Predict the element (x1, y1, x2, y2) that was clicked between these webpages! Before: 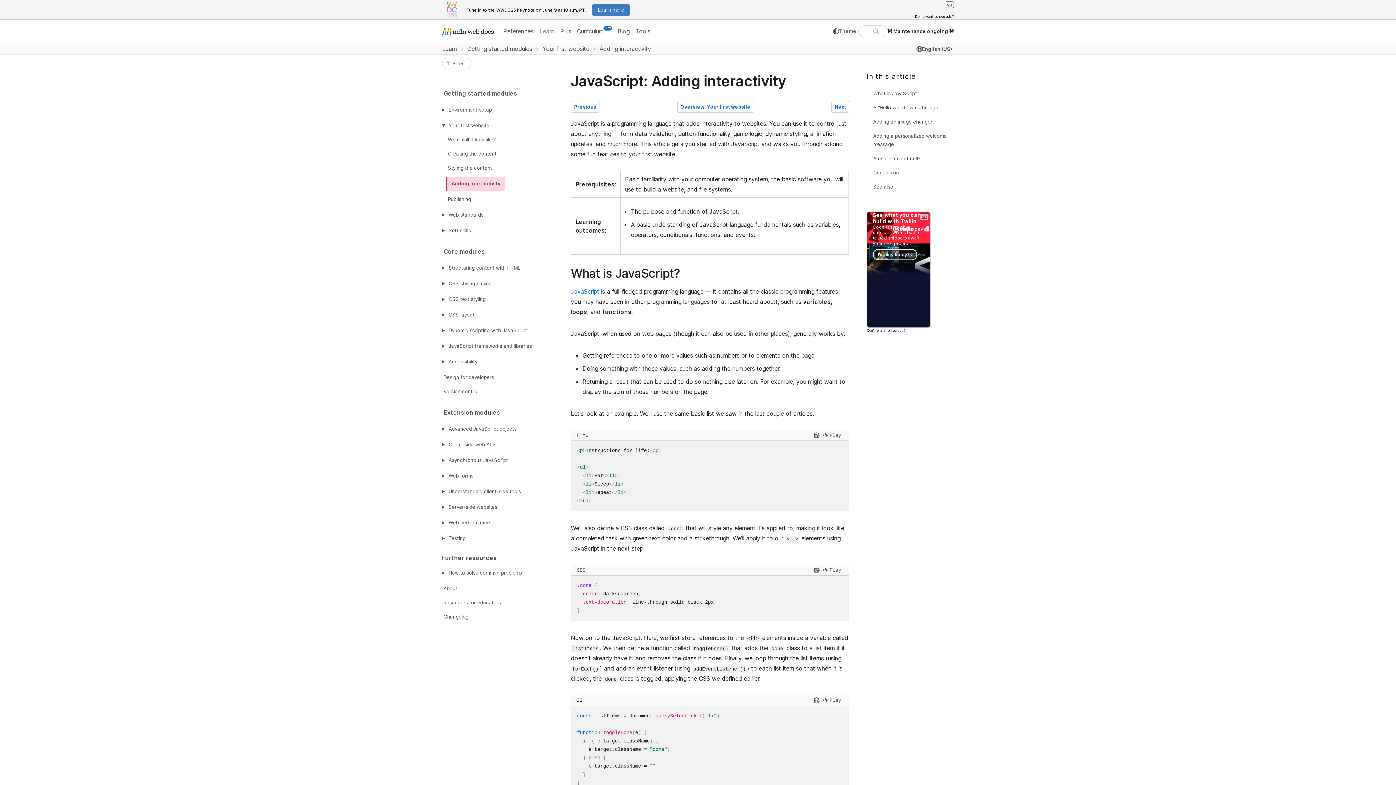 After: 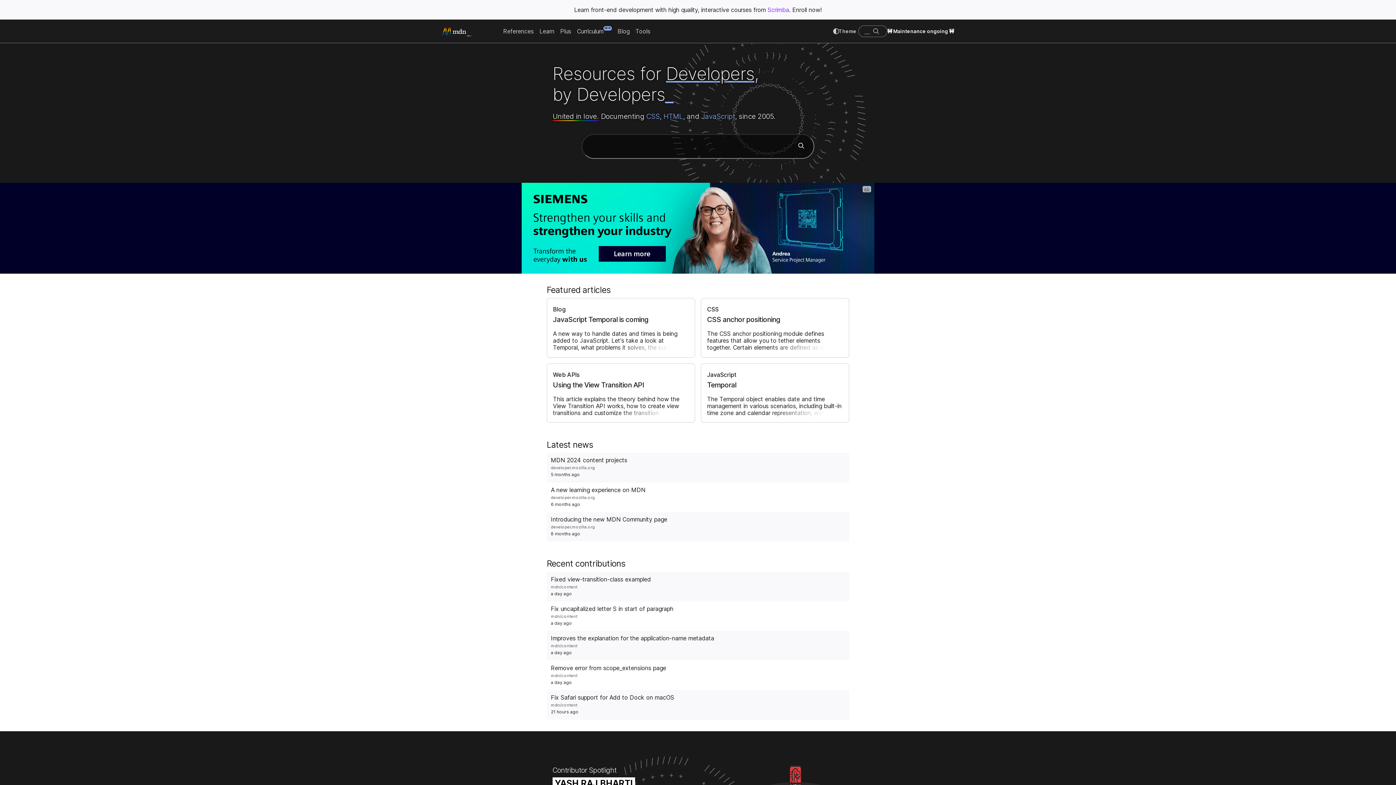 Action: bbox: (442, 26, 500, 36) label: MDN homepage